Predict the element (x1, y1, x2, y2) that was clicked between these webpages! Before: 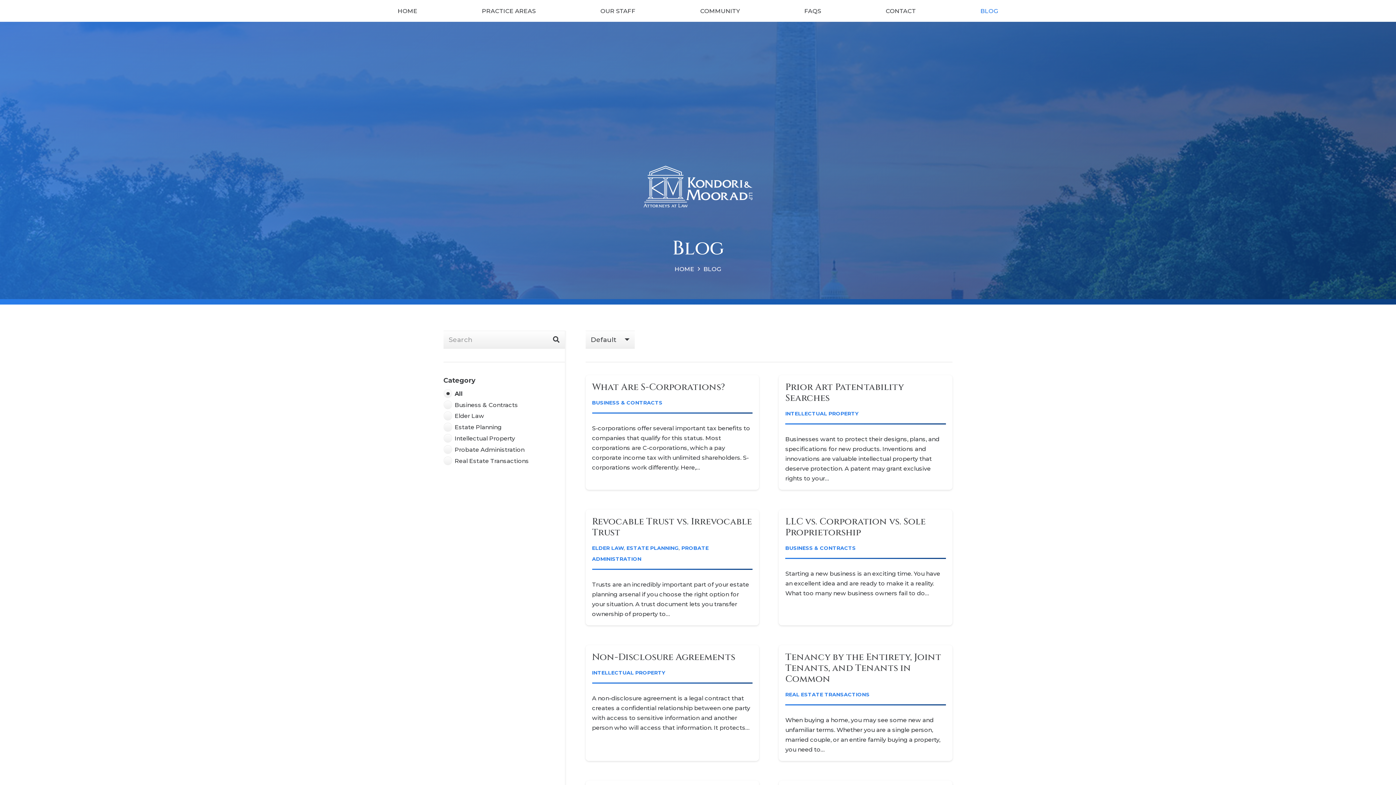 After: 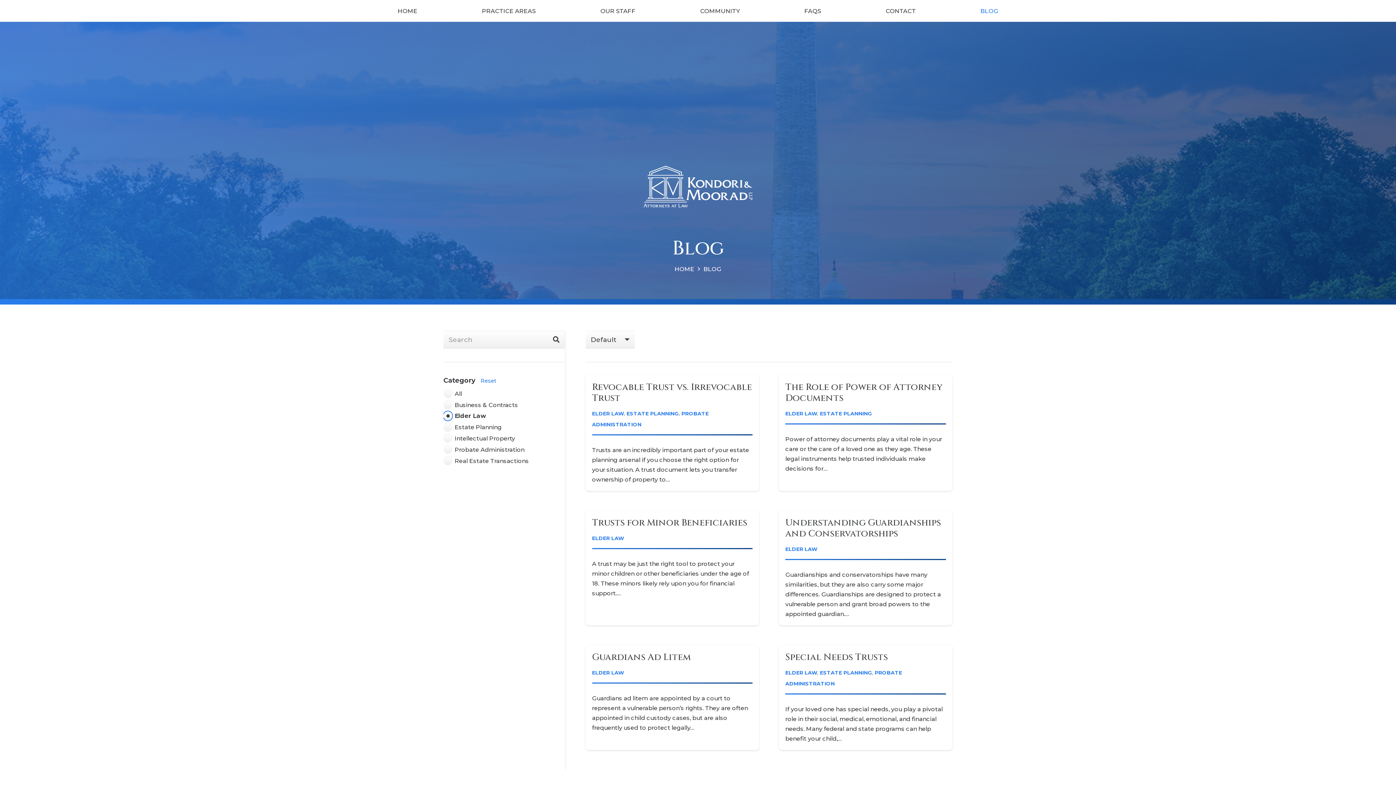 Action: bbox: (443, 411, 564, 420) label: Elder Law